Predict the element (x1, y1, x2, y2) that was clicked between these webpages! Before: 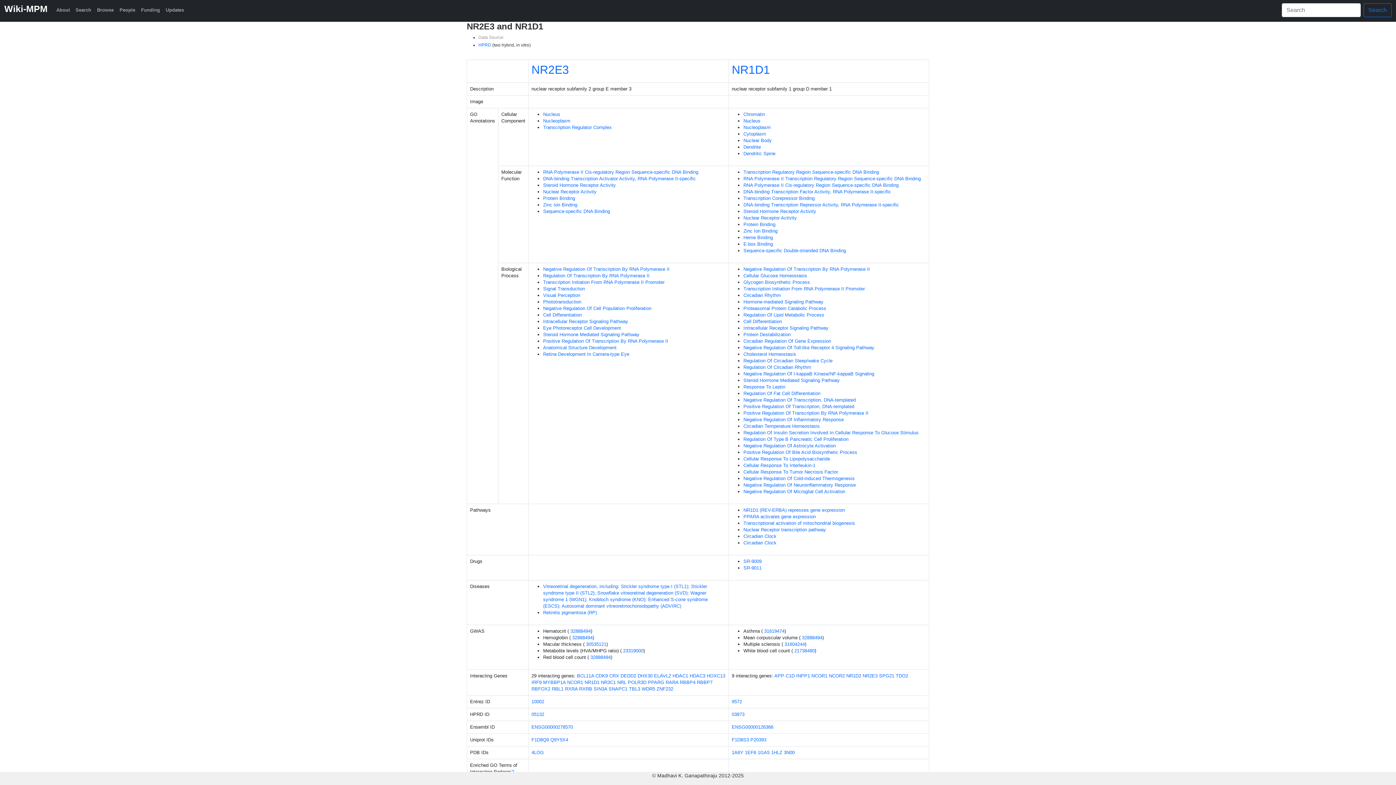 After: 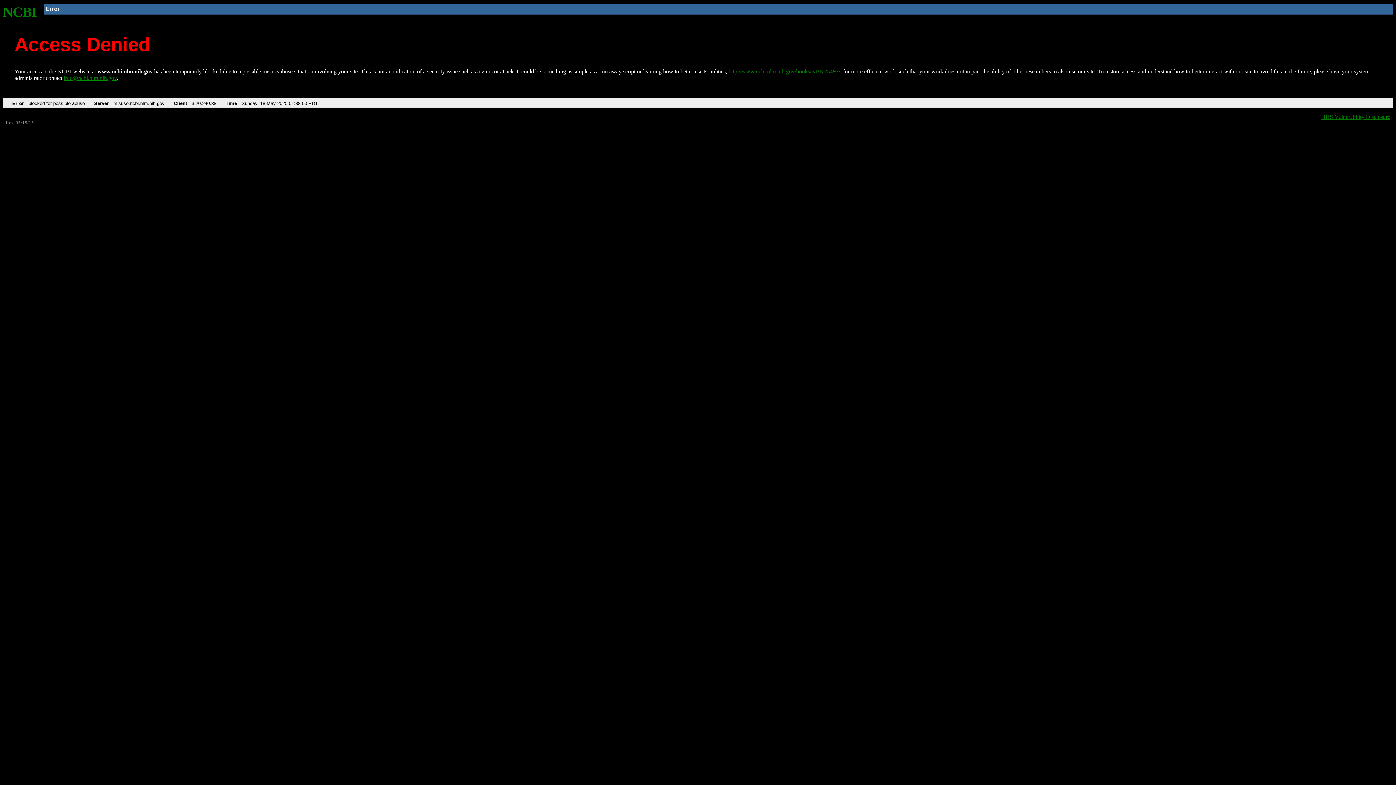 Action: bbox: (794, 648, 814, 653) label: 21738480